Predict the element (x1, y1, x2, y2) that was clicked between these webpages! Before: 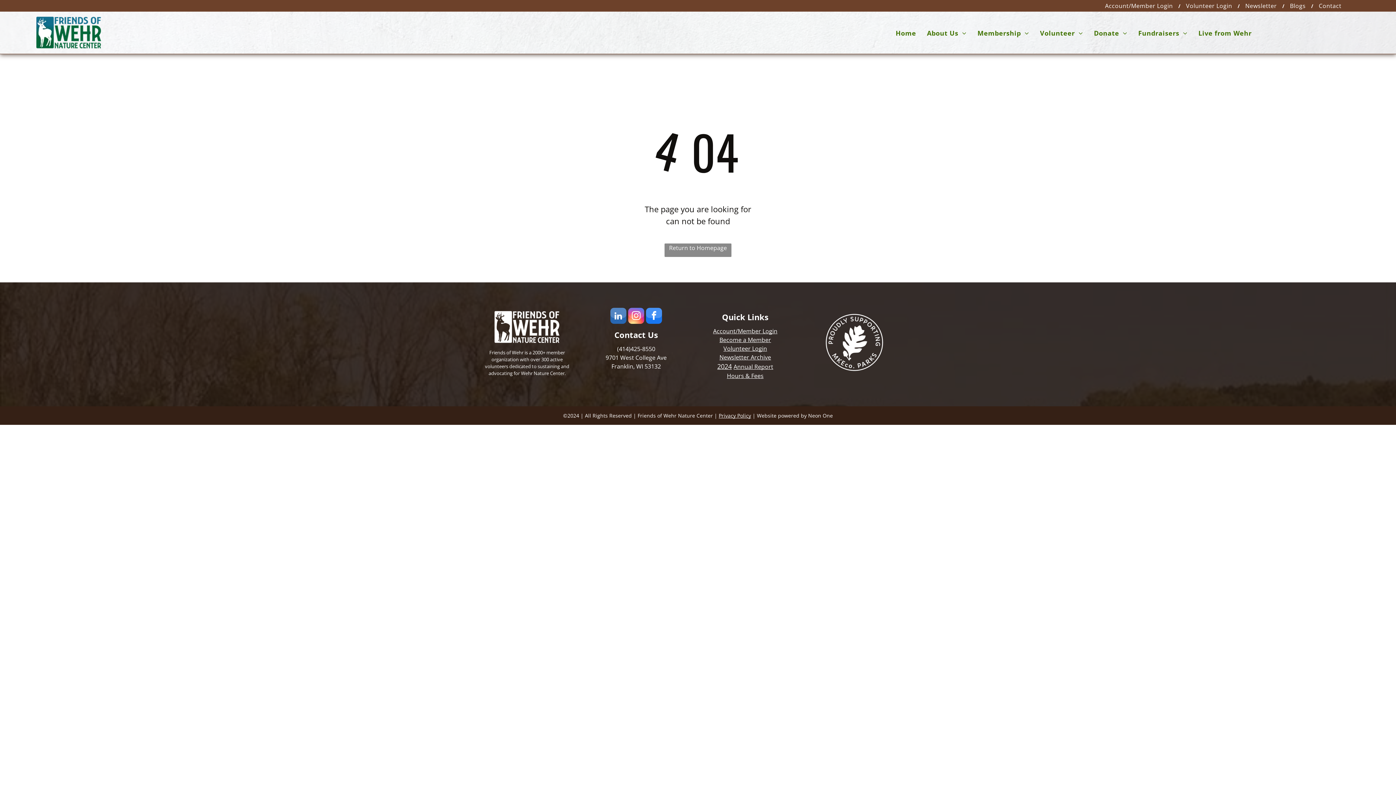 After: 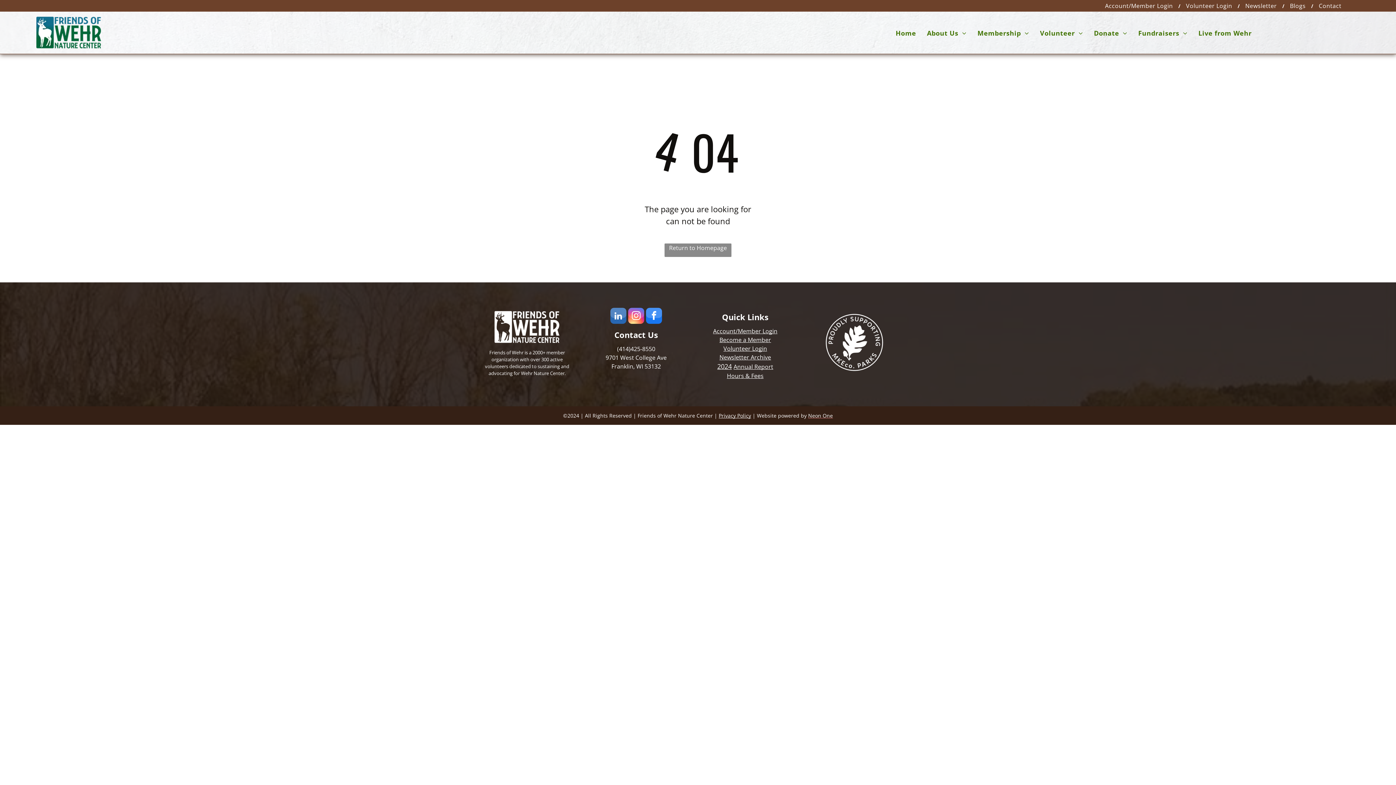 Action: label: Neon One bbox: (808, 412, 833, 419)